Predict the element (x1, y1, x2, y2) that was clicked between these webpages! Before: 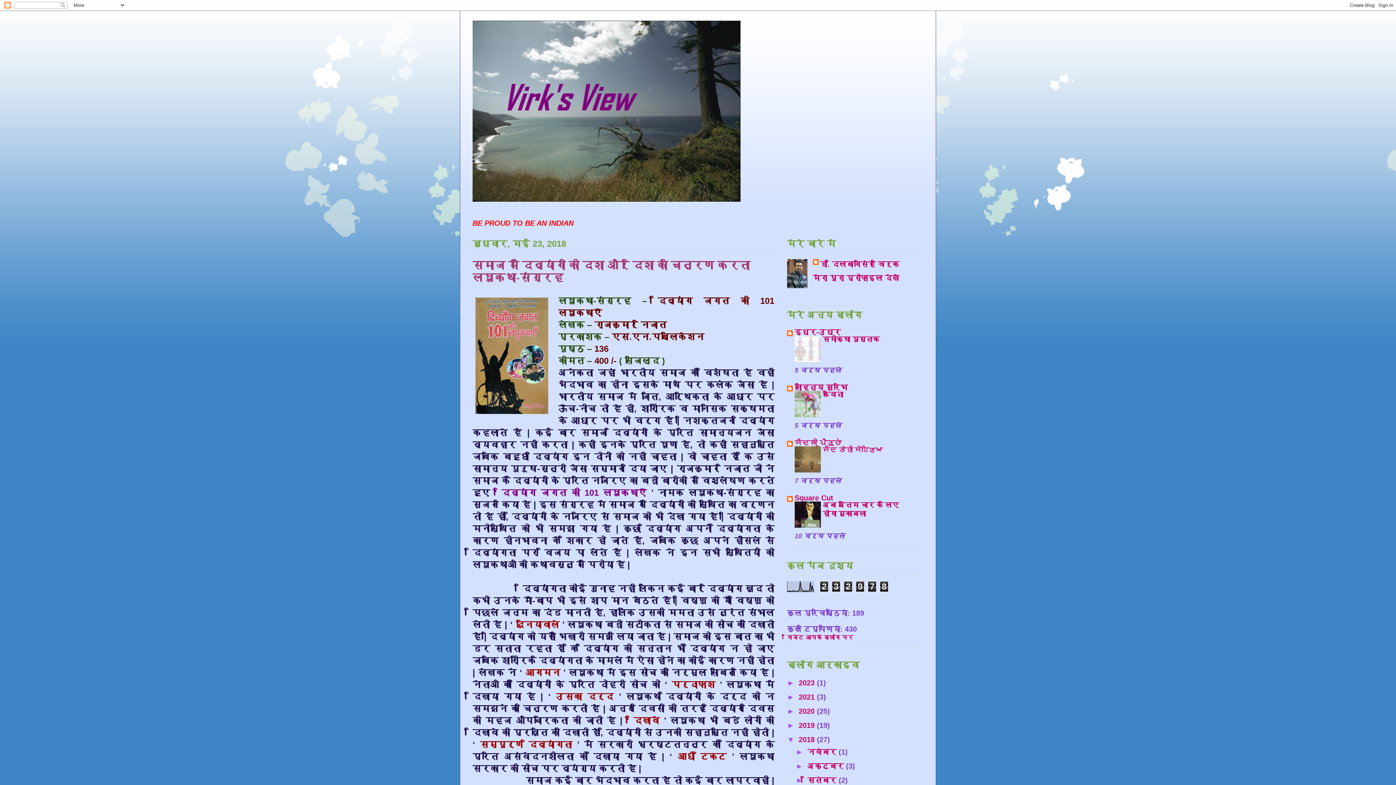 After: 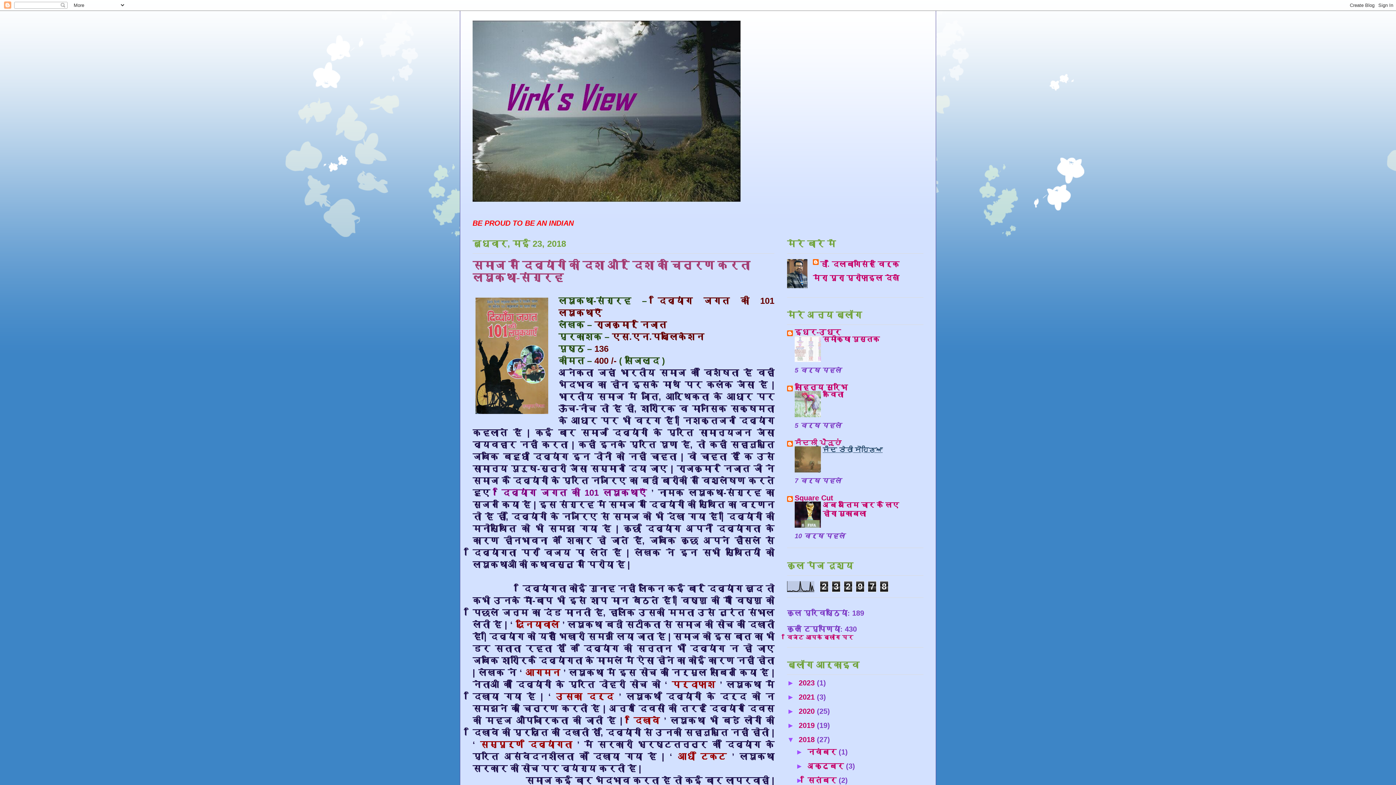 Action: label: ਜਿੰਦ ਤੇਰੀ ਸੋਹਣਿਆ bbox: (822, 446, 882, 453)